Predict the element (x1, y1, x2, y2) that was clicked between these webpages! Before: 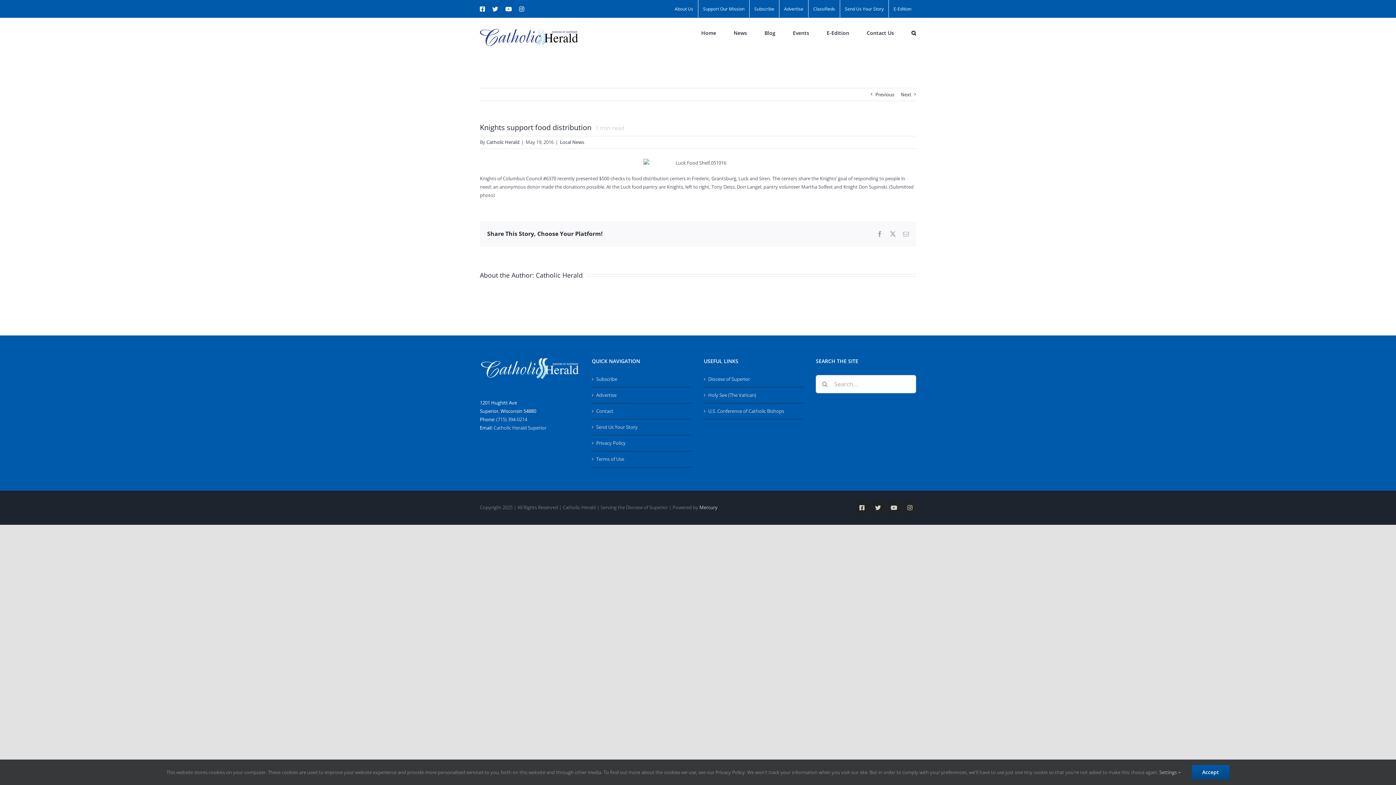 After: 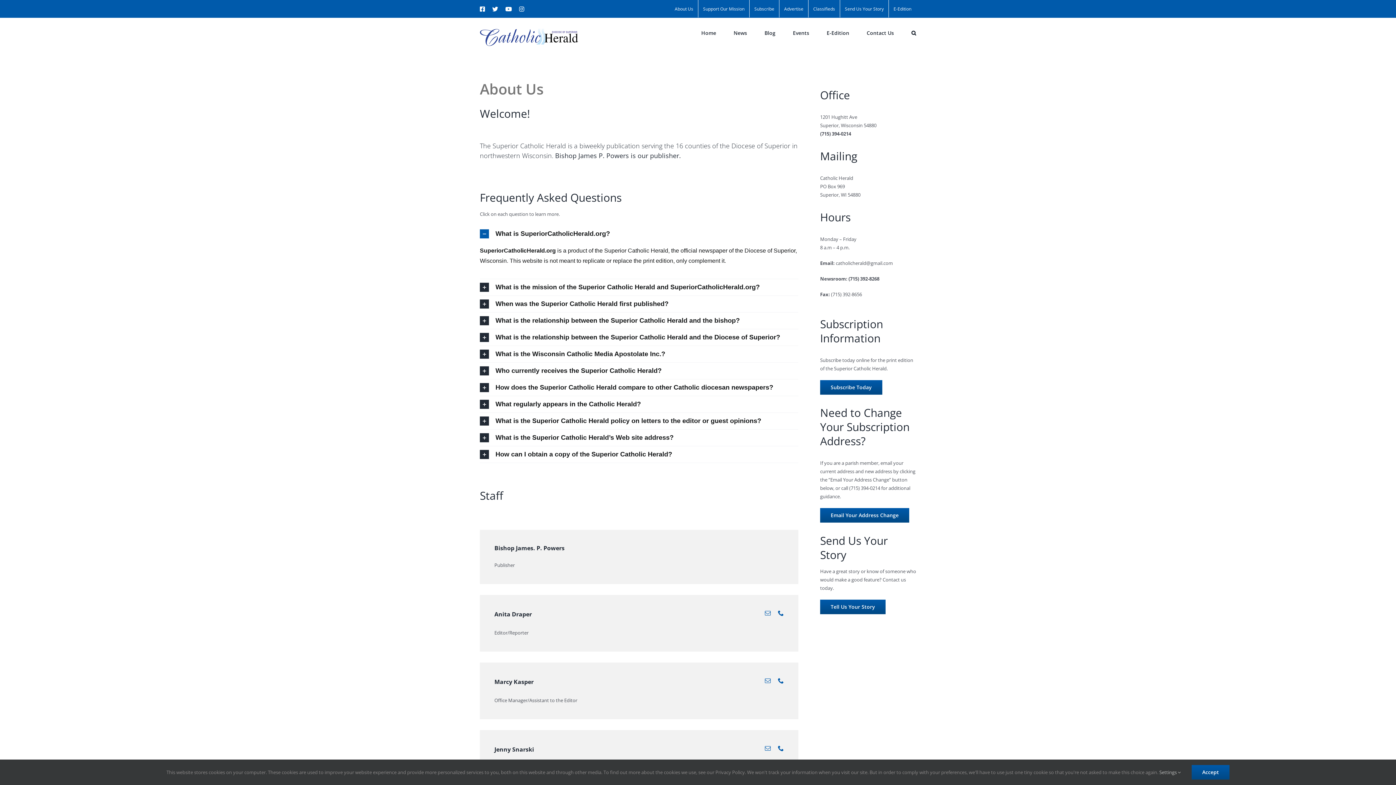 Action: label: About Us bbox: (670, 0, 698, 17)